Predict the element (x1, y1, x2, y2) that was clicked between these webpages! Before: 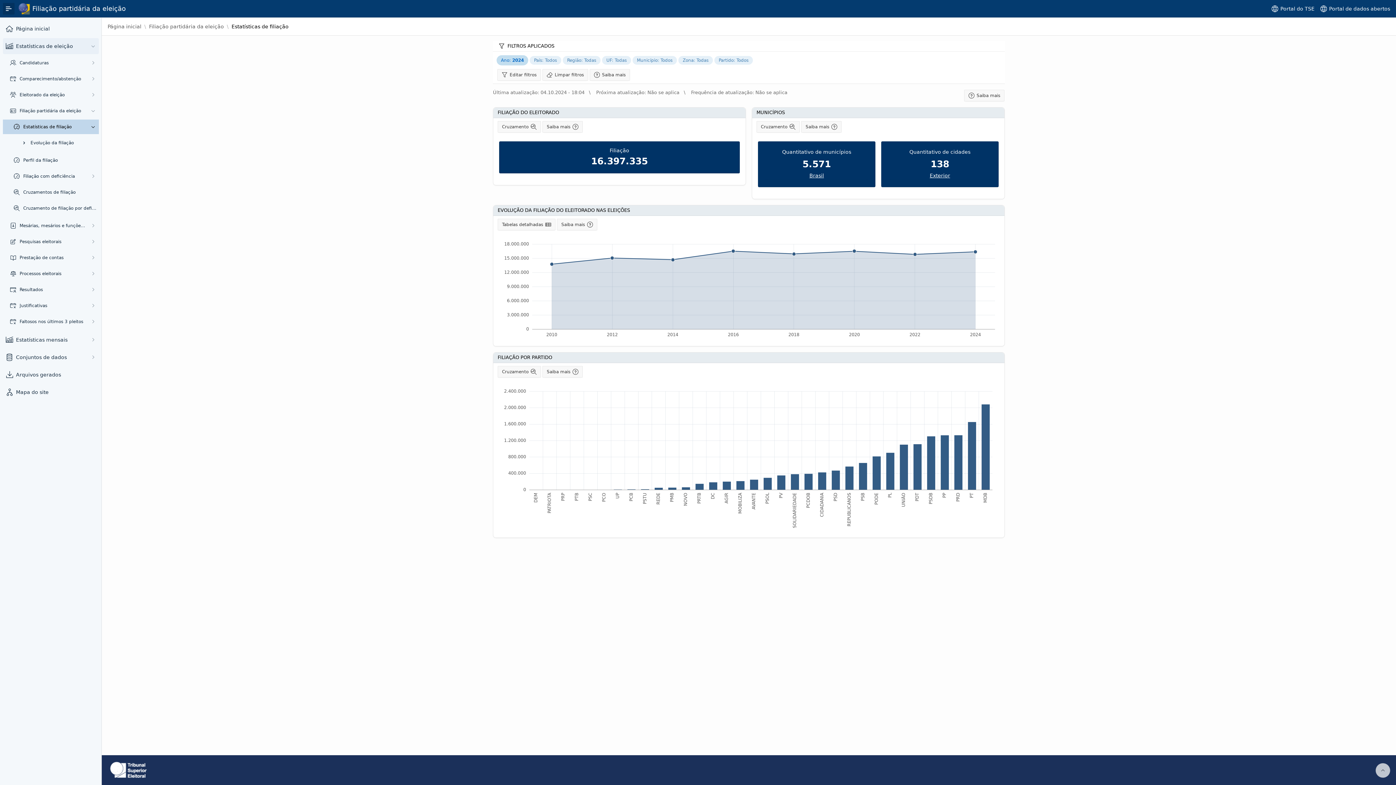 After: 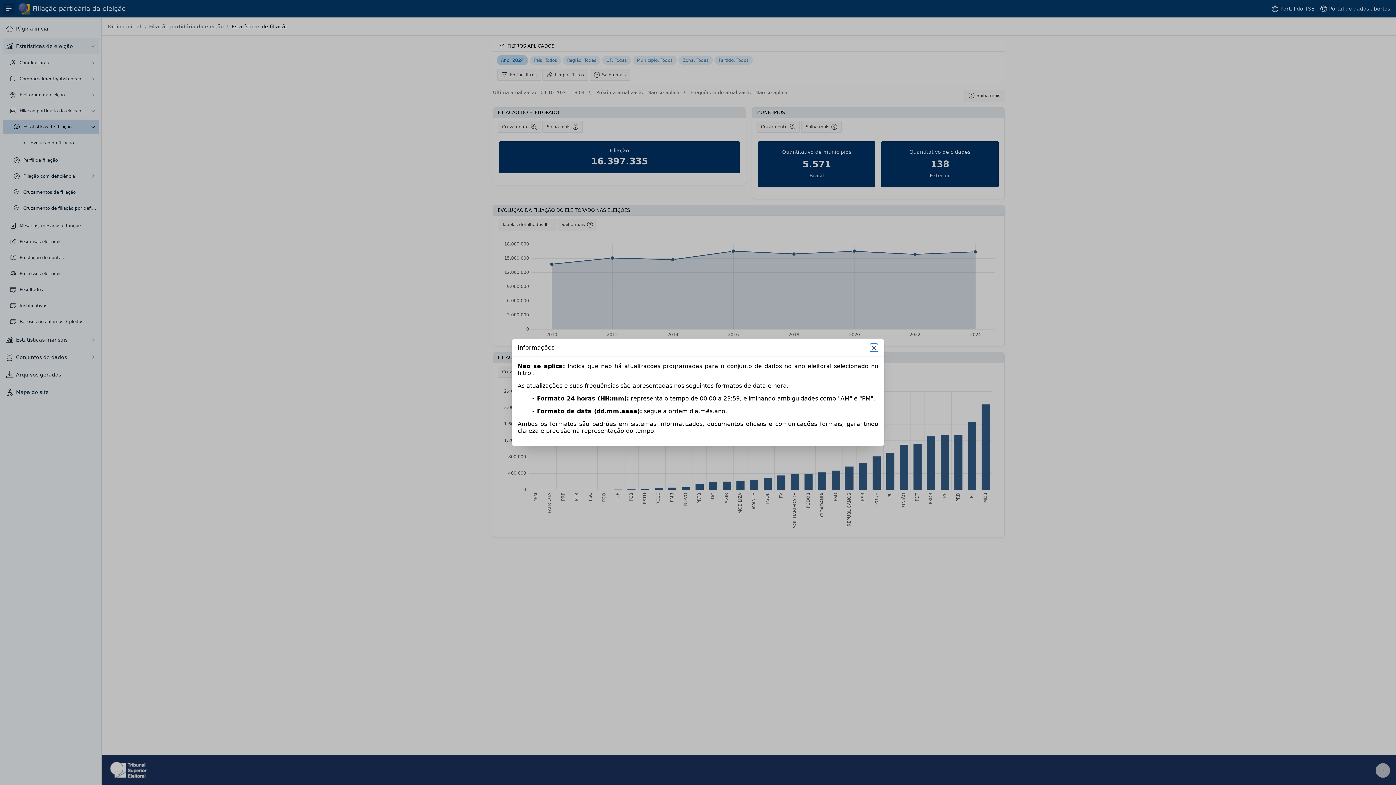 Action: bbox: (964, 89, 1004, 101) label: Saiba mais